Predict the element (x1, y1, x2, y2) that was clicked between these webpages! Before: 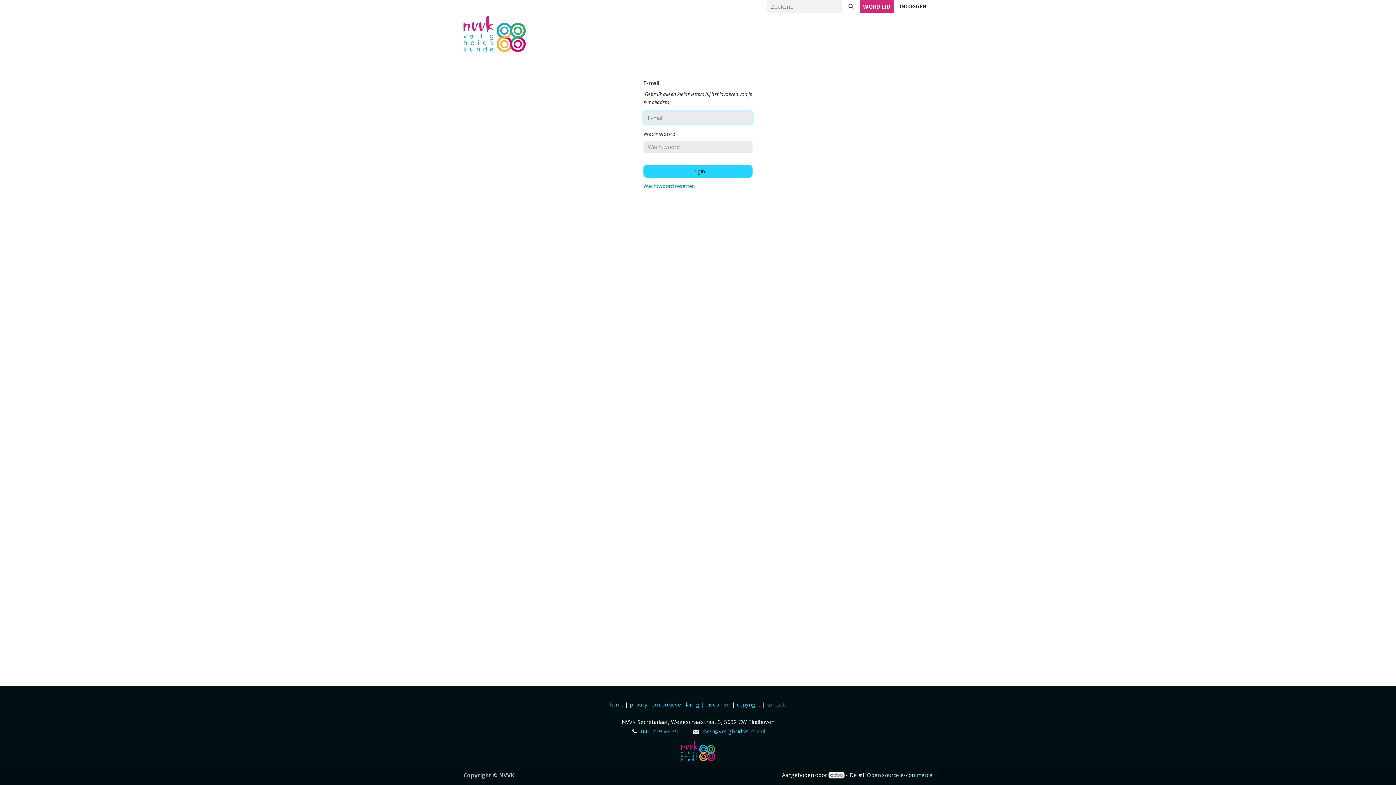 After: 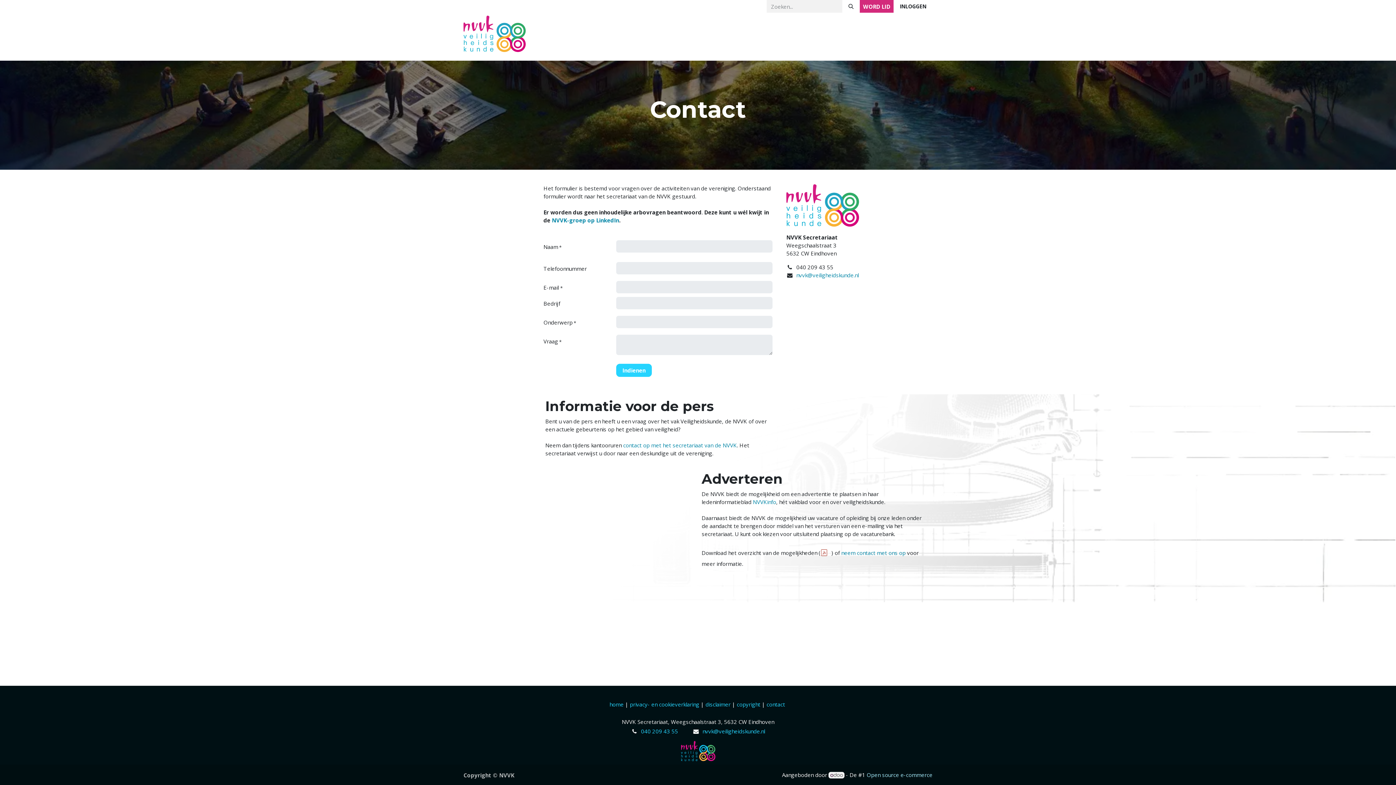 Action: bbox: (766, 701, 785, 708) label: contact